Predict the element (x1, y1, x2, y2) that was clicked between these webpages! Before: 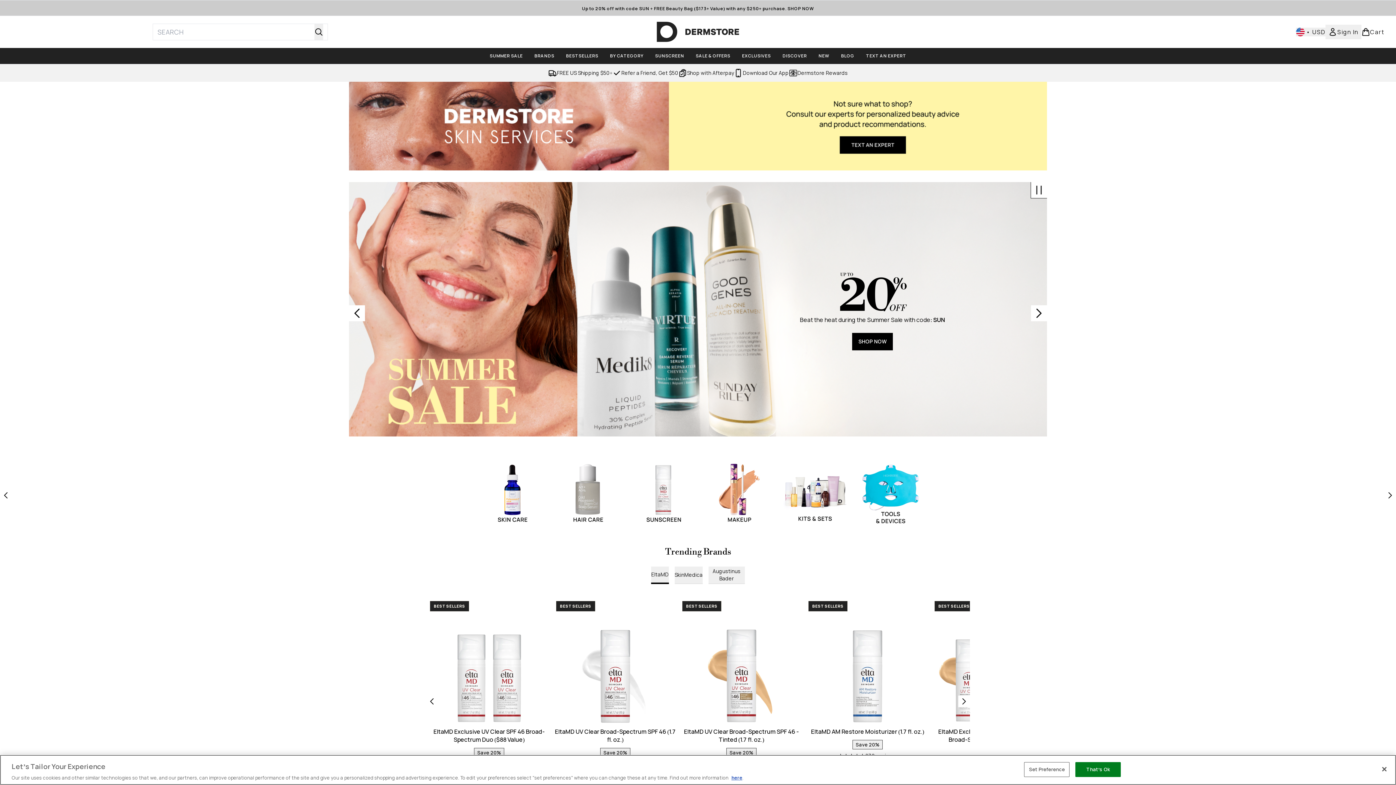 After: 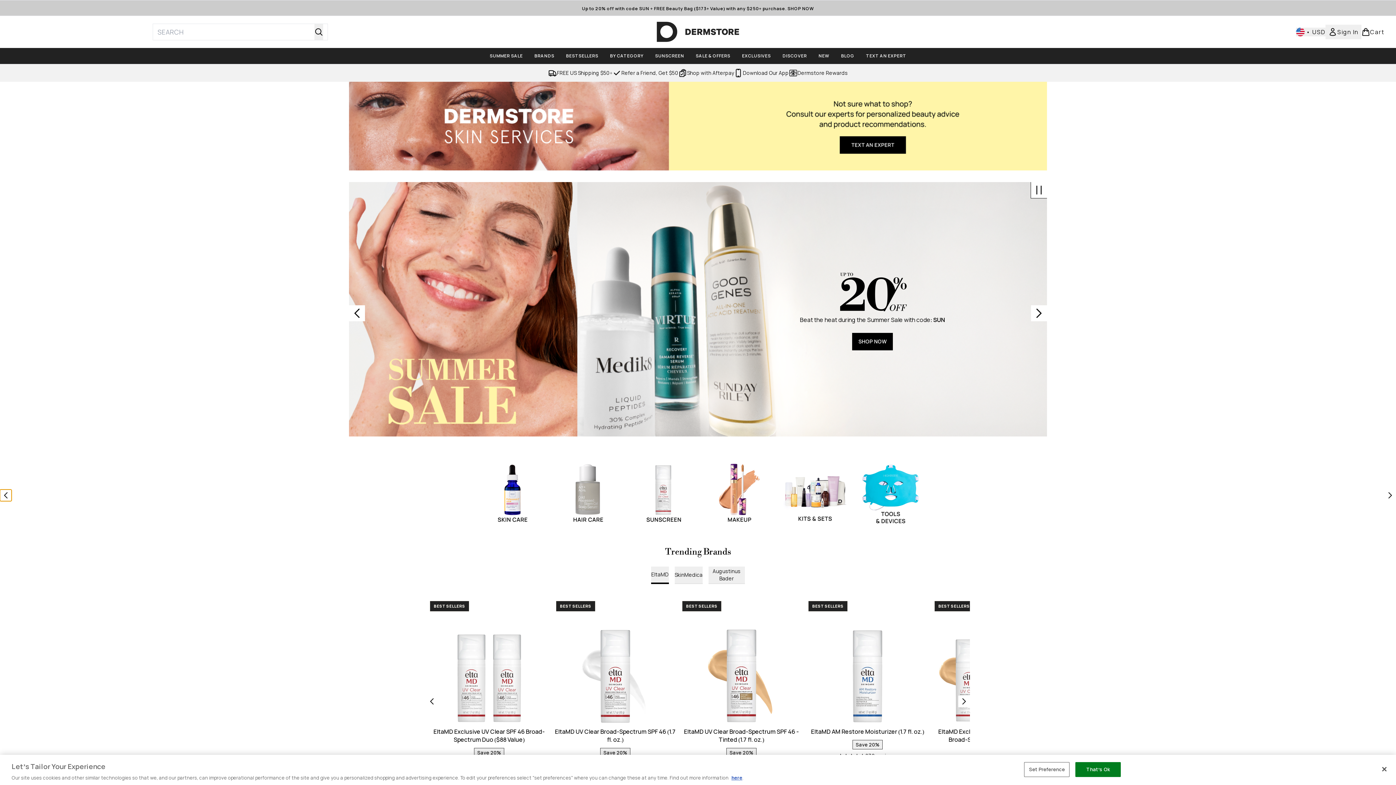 Action: bbox: (0, 489, 11, 501) label: Previous item